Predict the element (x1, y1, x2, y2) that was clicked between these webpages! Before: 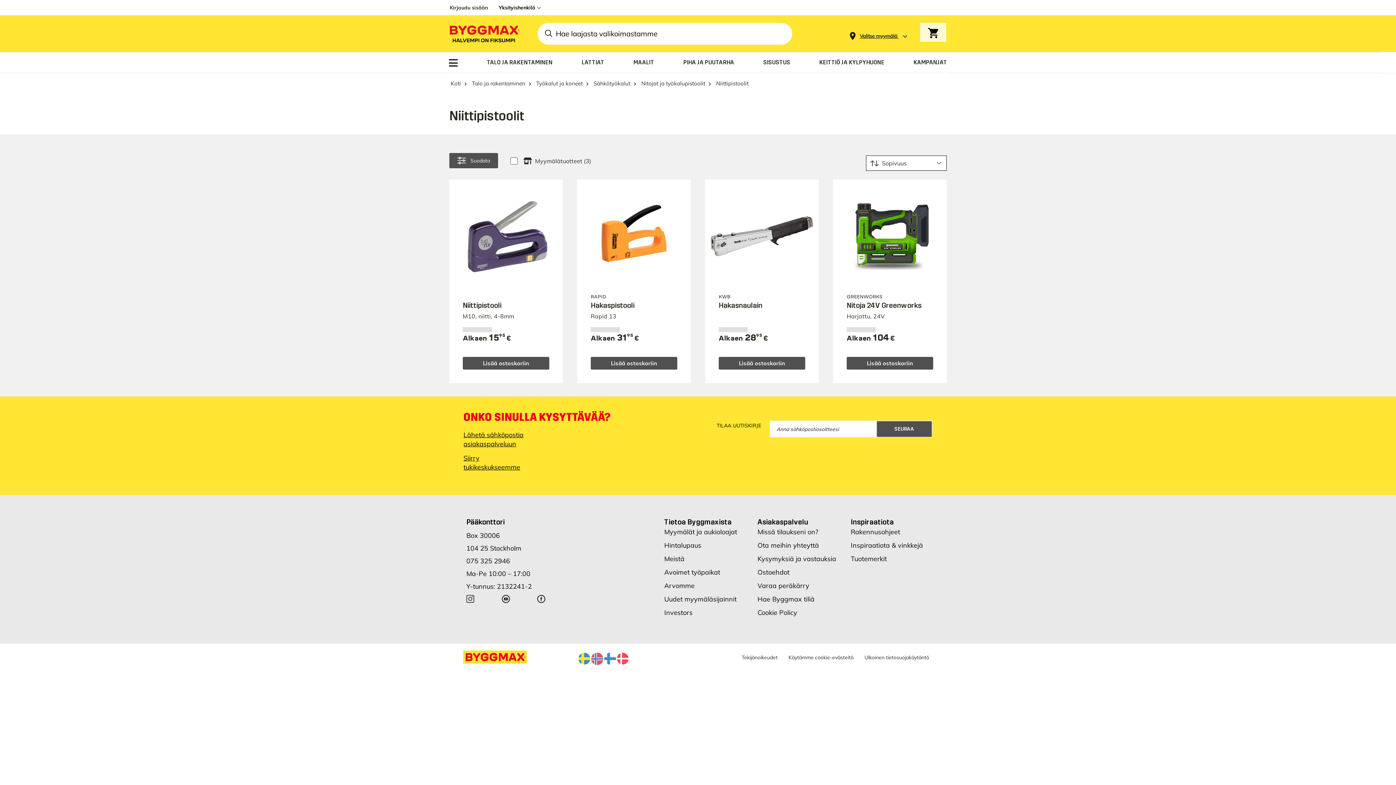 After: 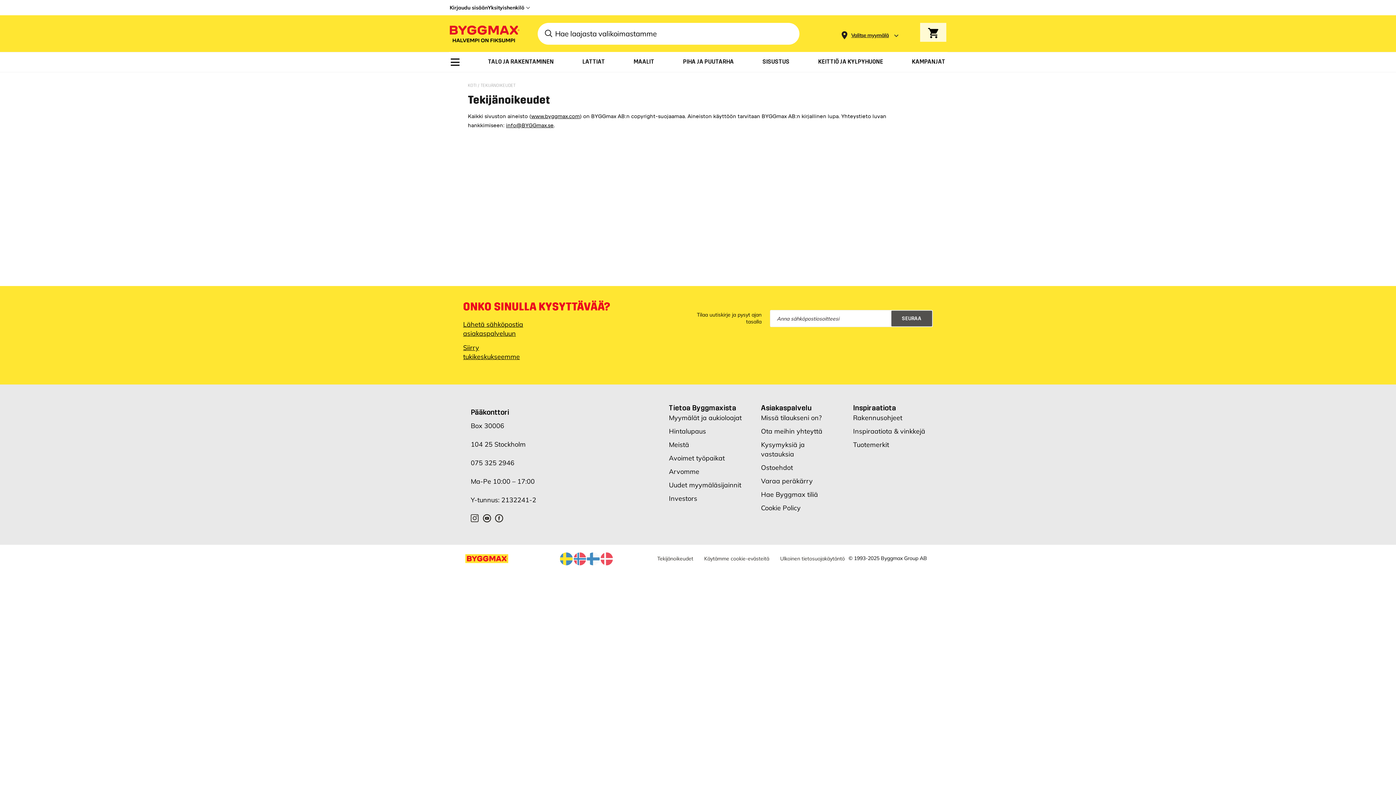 Action: bbox: (741, 654, 777, 661) label: Tekijänoikeudet